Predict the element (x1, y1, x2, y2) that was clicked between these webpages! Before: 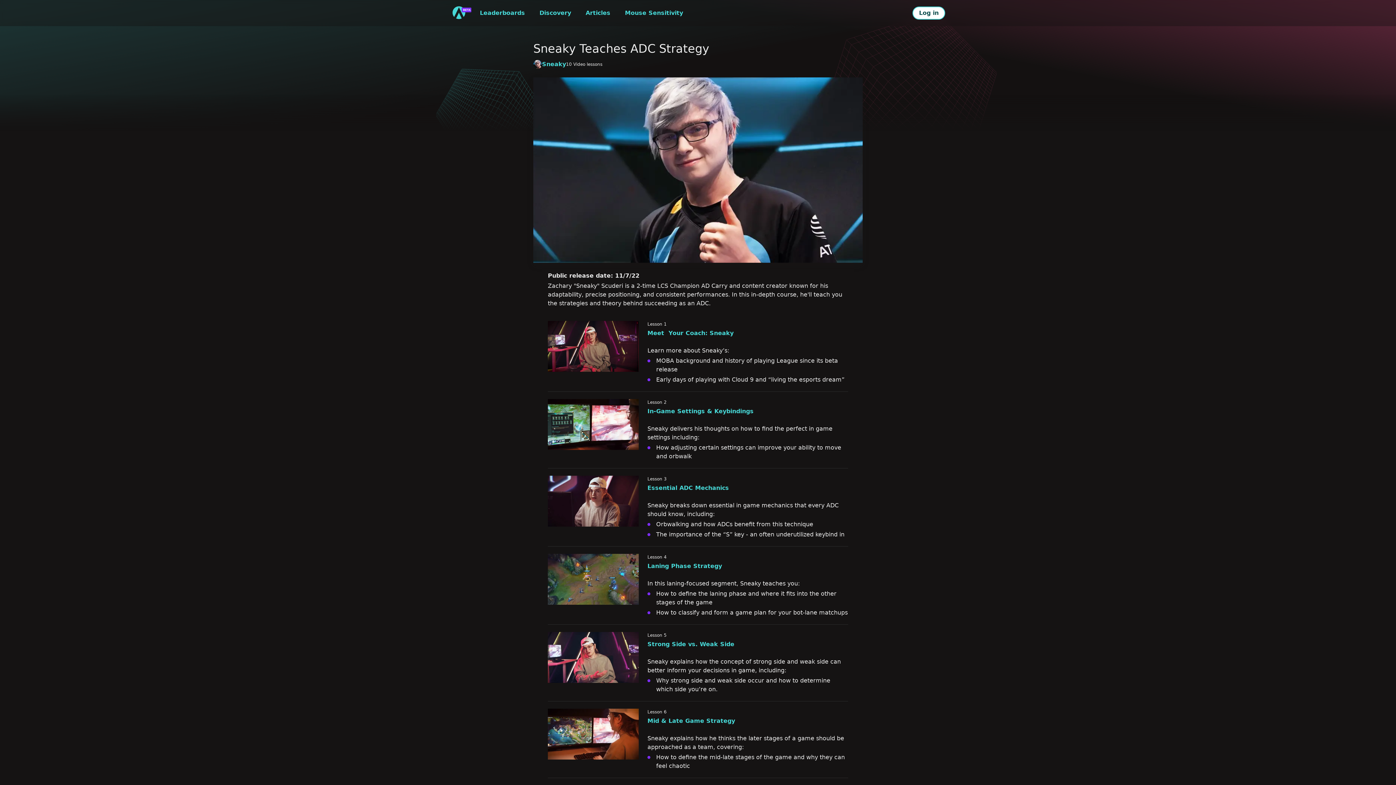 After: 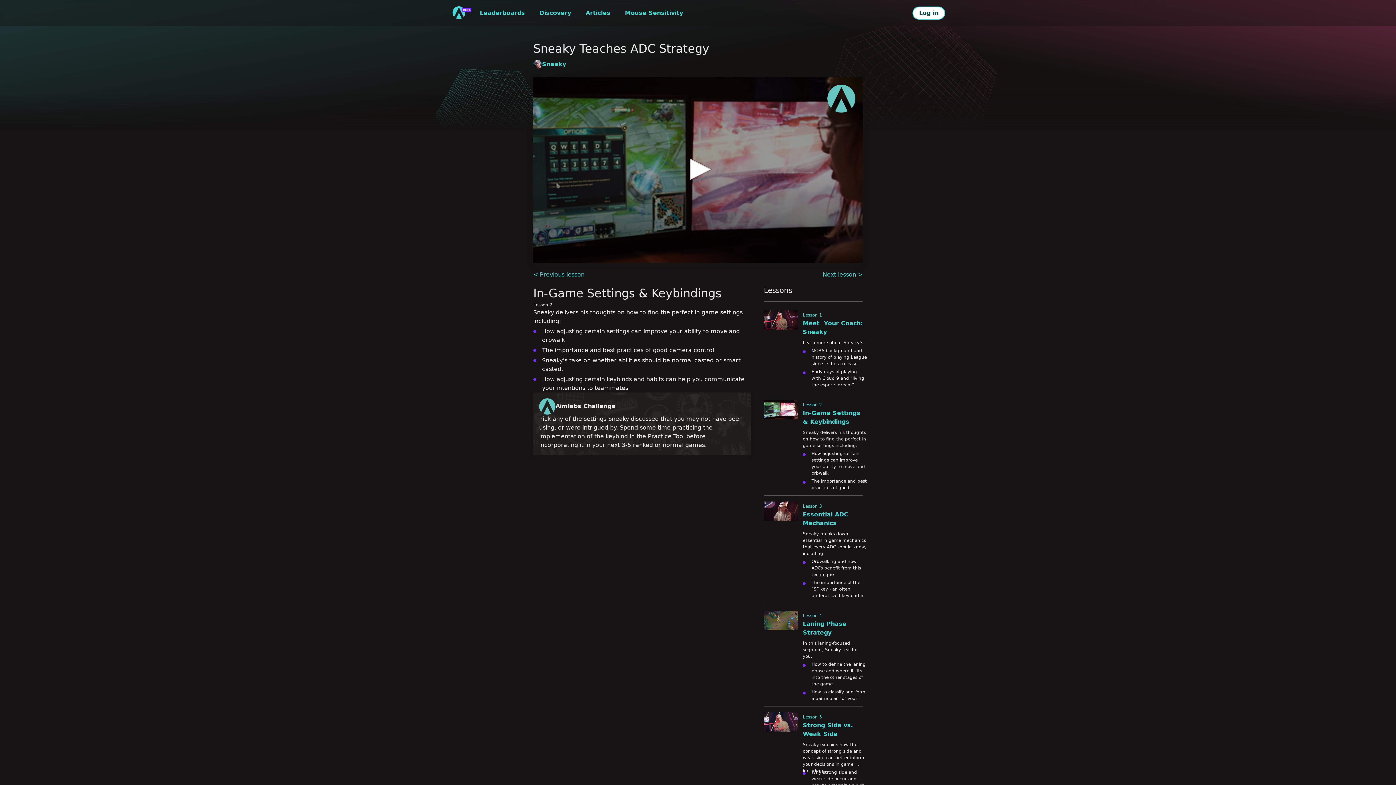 Action: bbox: (647, 407, 753, 415) label: In-Game Settings & Keybindings